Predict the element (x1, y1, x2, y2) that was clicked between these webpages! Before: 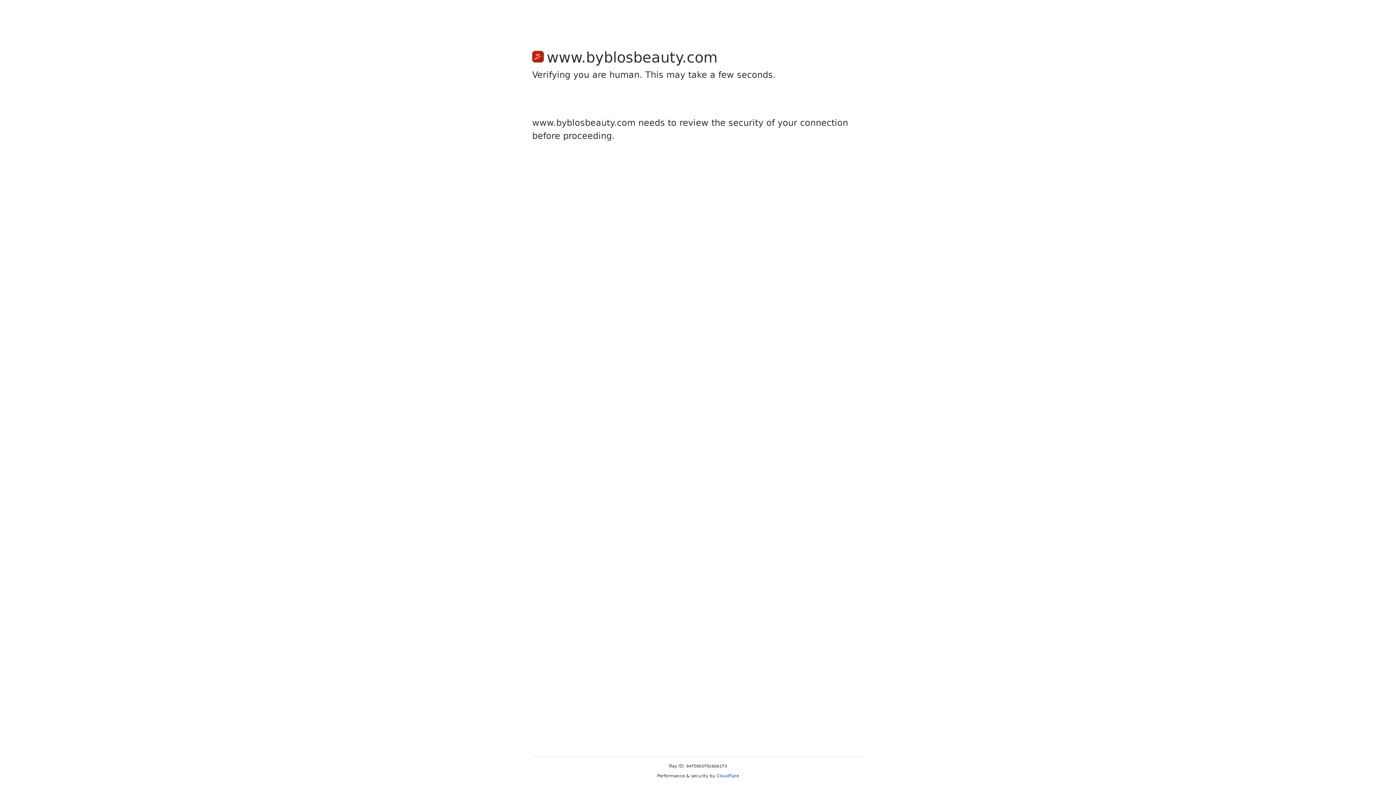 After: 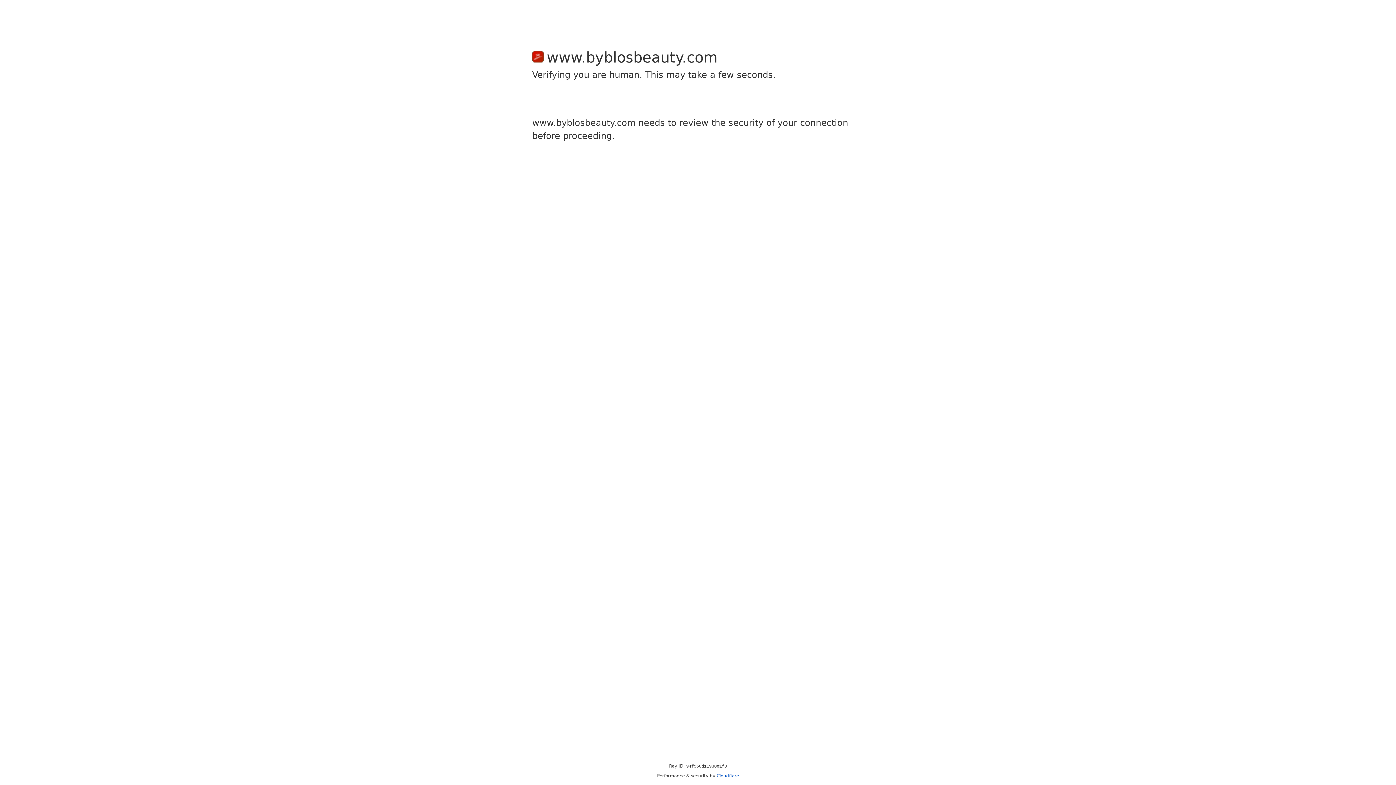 Action: bbox: (716, 773, 739, 778) label: Cloudflare